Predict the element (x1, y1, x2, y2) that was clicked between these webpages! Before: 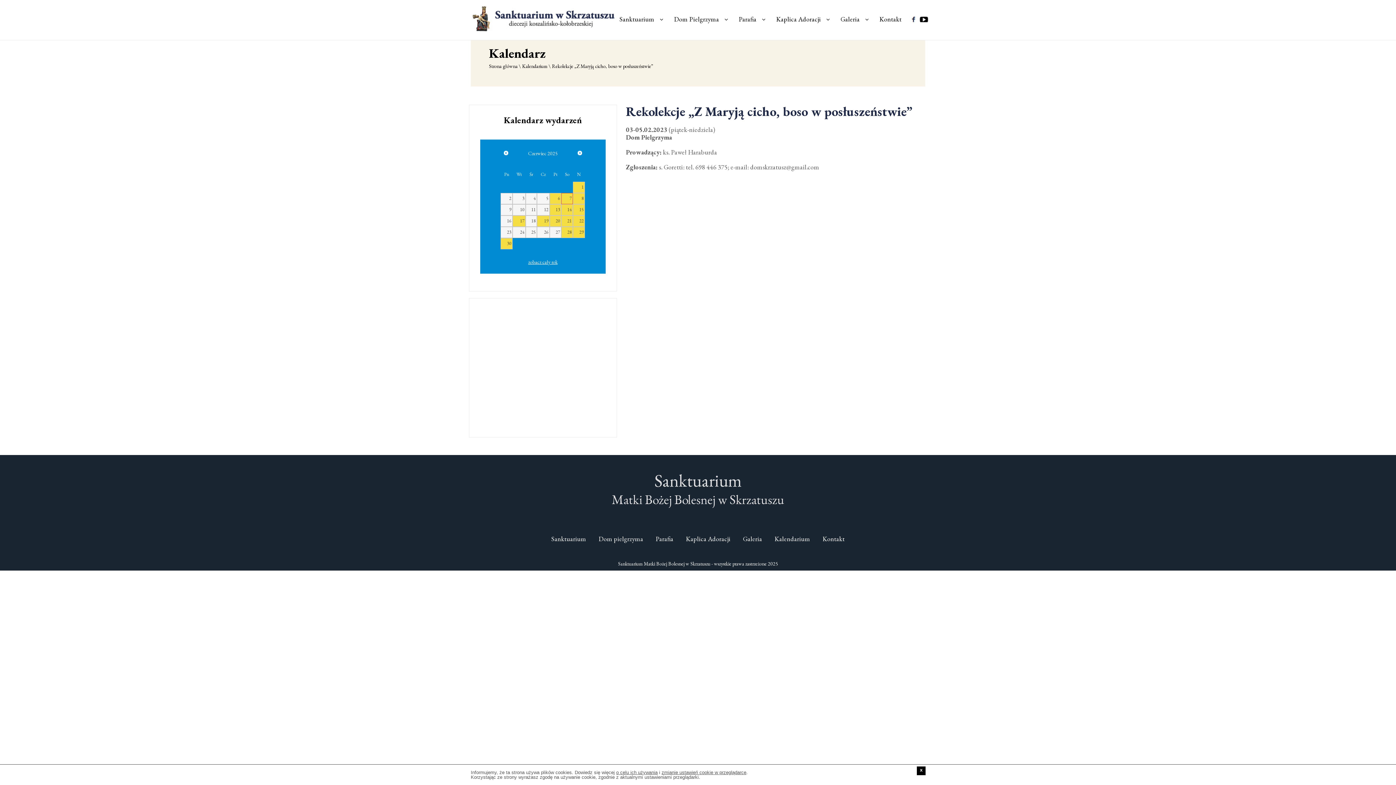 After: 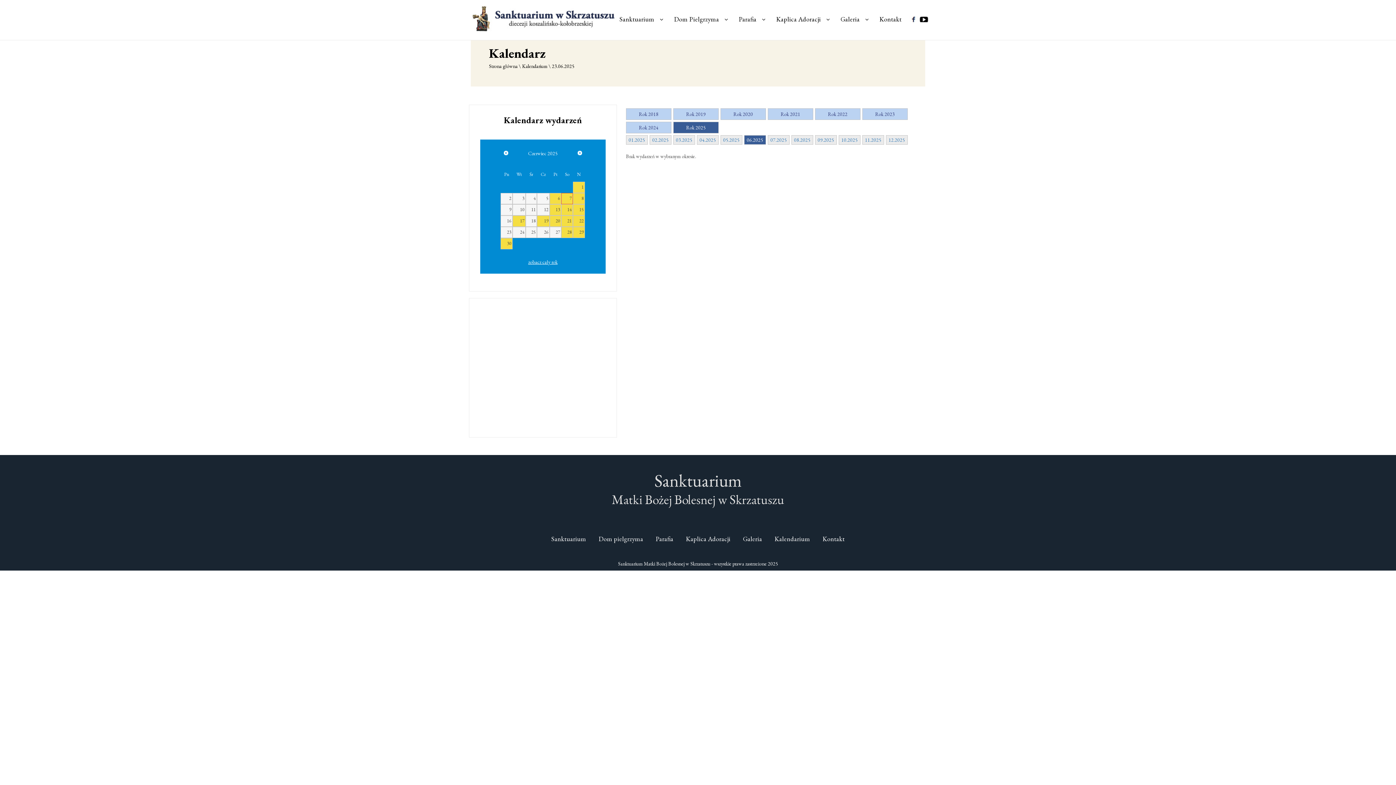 Action: label: 23 bbox: (500, 226, 512, 238)